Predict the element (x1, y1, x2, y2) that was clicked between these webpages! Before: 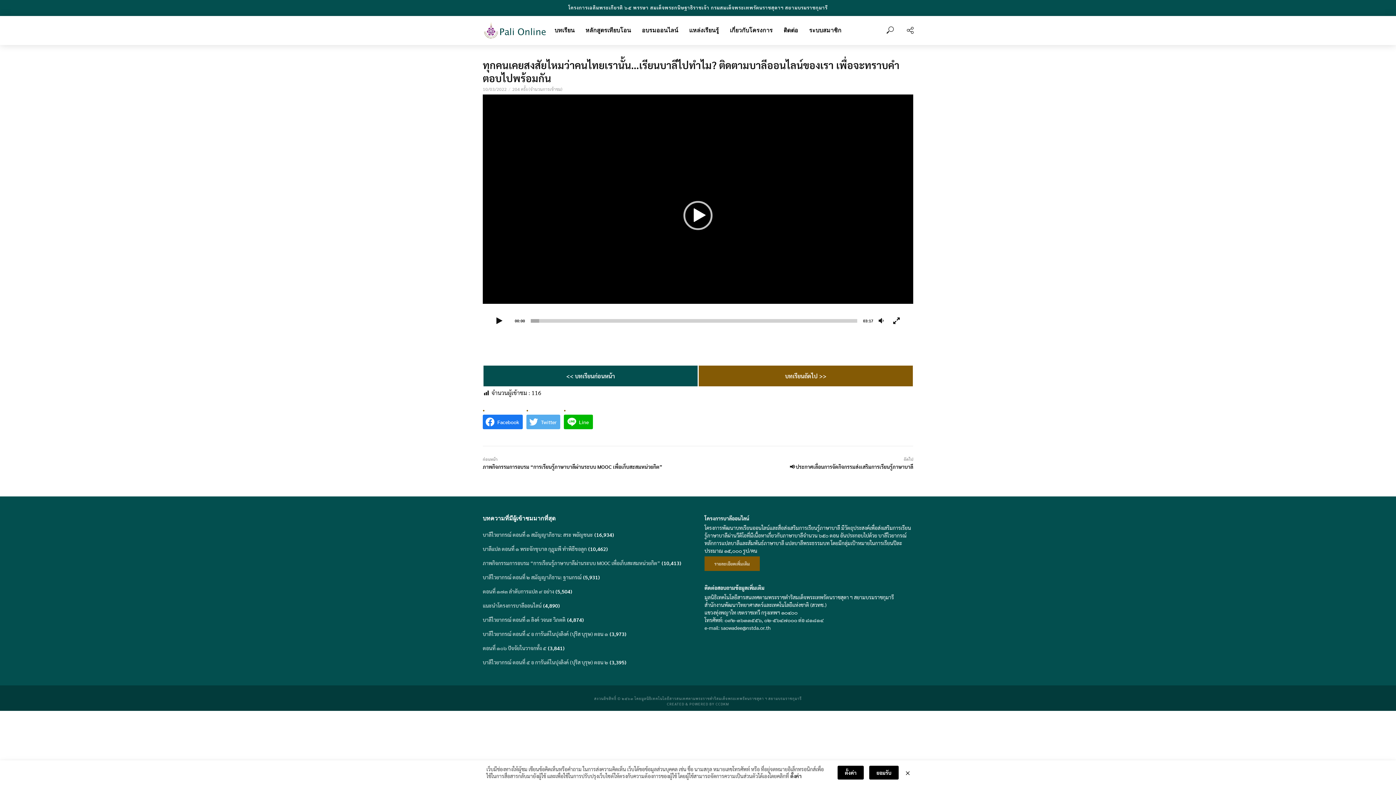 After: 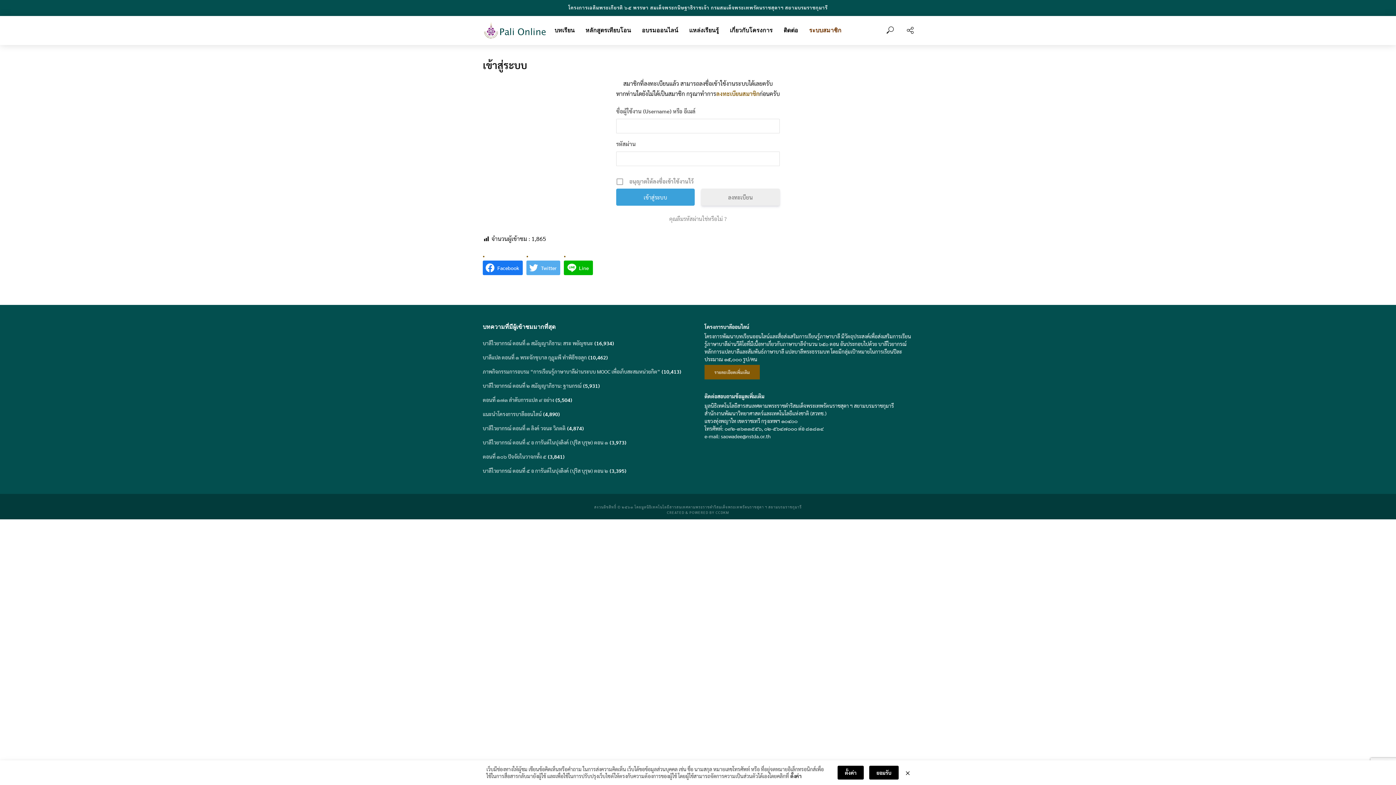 Action: bbox: (803, 21, 847, 40) label: ระบบสมาชิก